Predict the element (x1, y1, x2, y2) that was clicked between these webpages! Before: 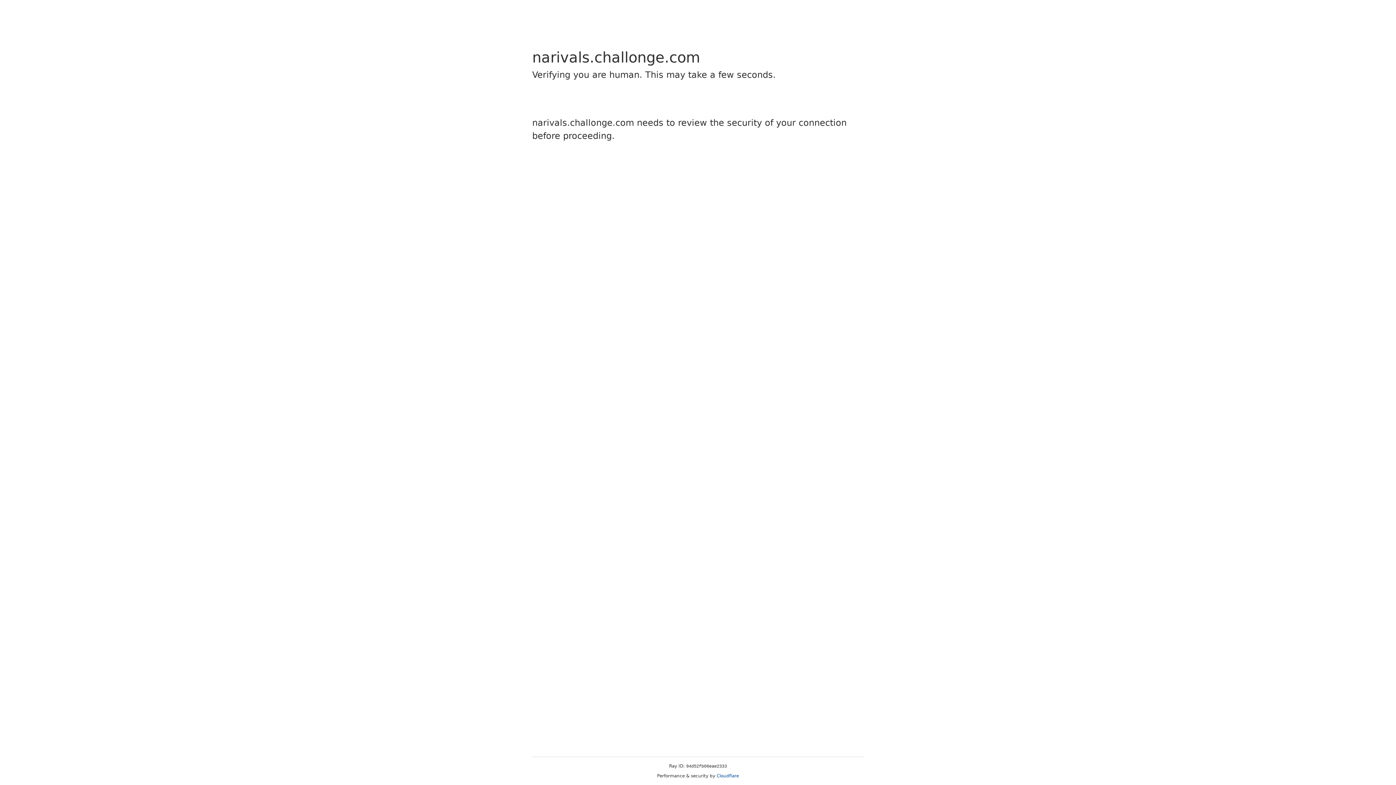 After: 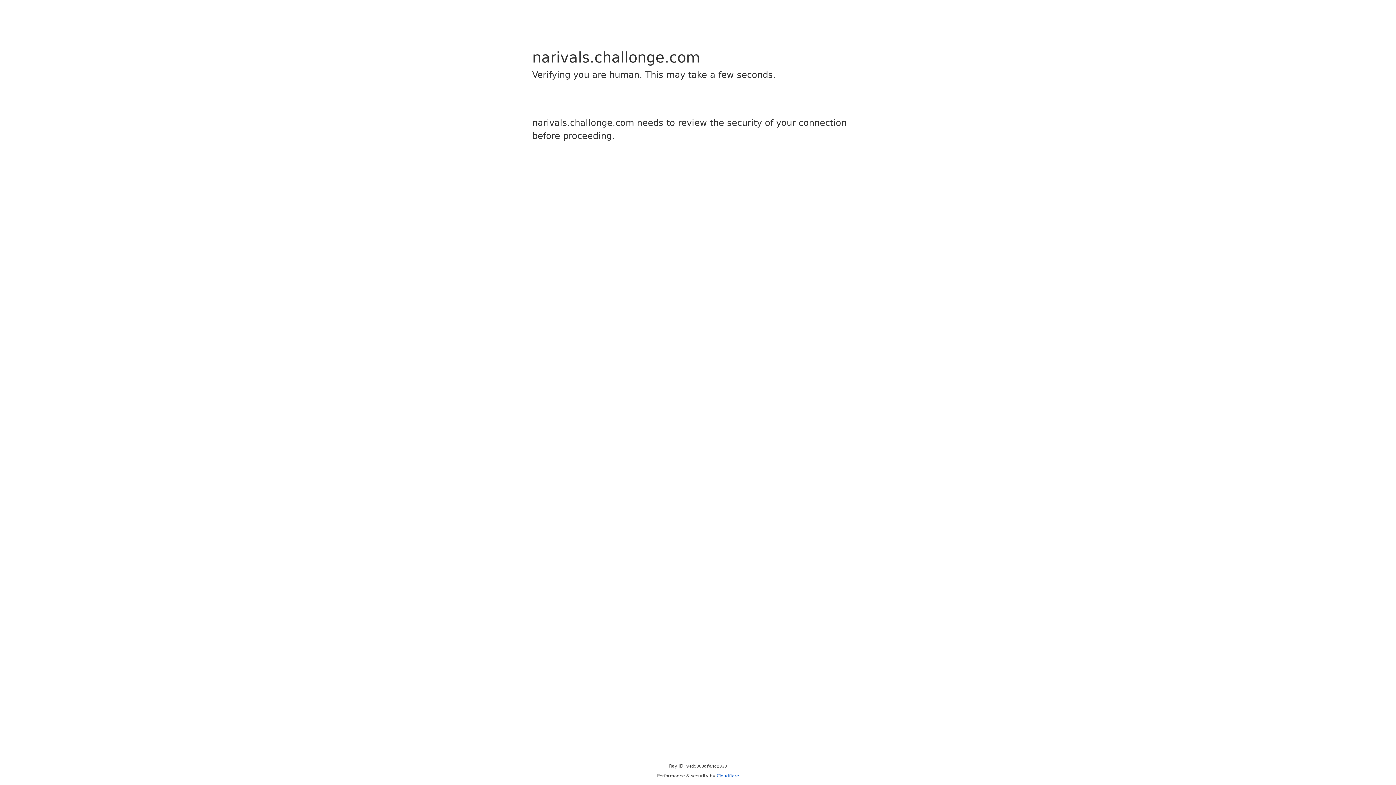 Action: bbox: (716, 773, 739, 778) label: Cloudflare